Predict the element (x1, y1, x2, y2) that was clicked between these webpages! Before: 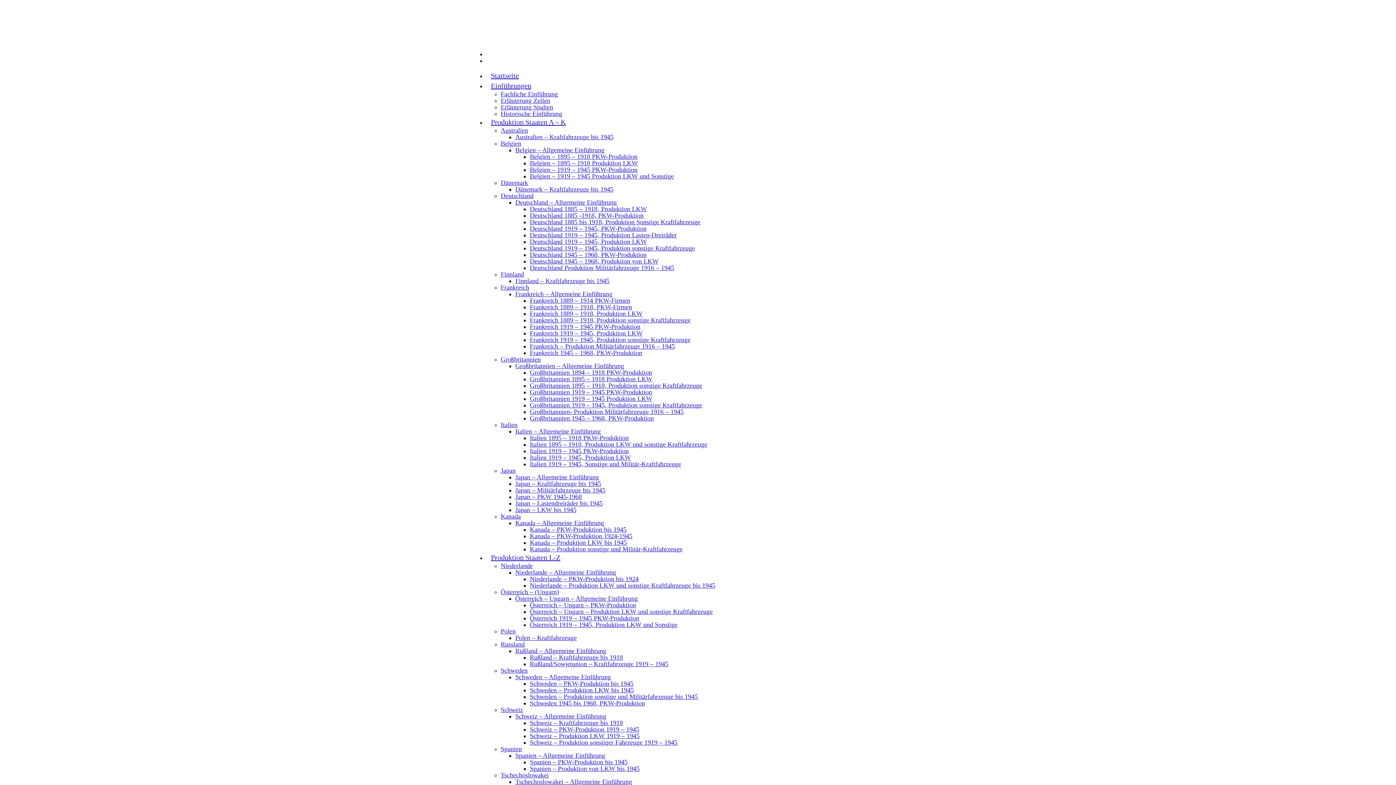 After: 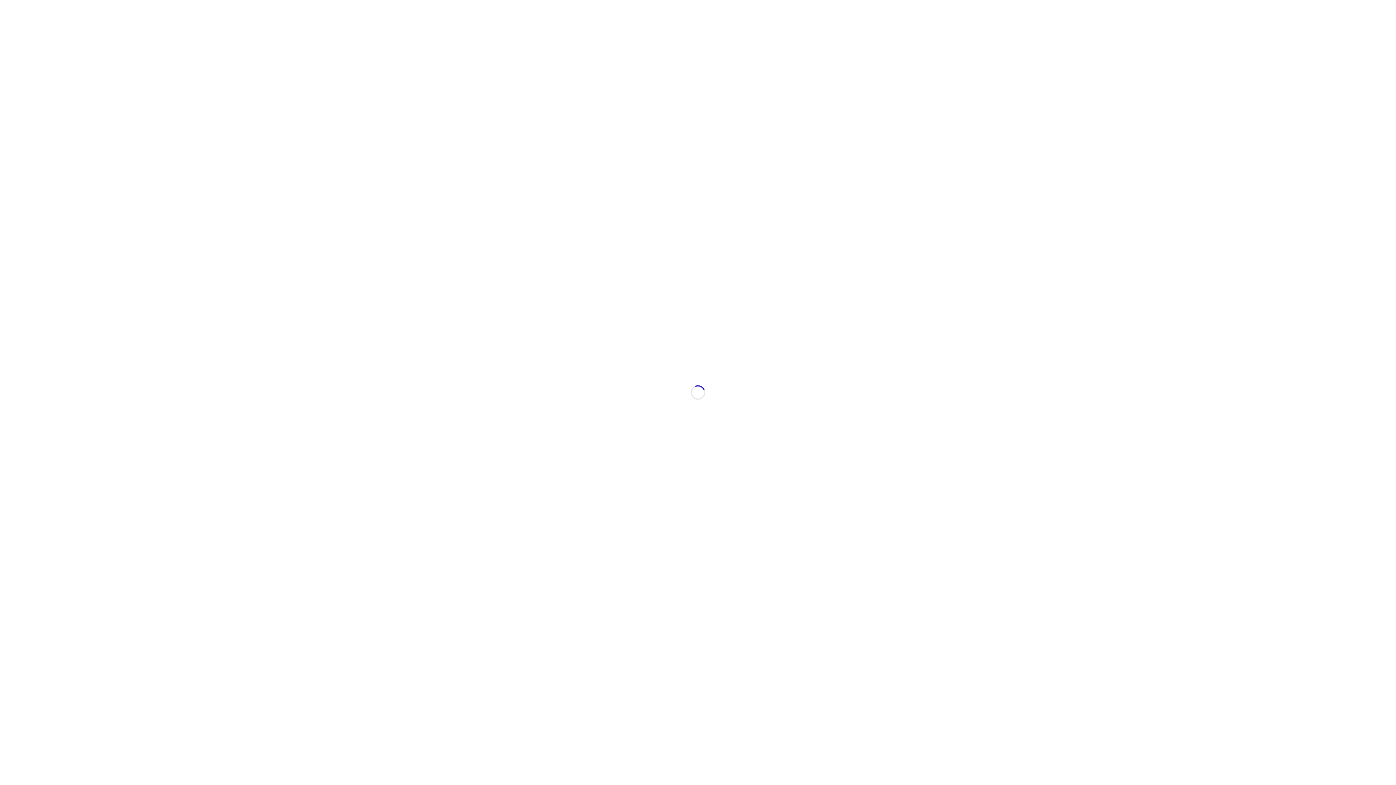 Action: bbox: (530, 545, 682, 553) label: Kanada – Produktion sonstige und Militär-Kraftfahrzeuge